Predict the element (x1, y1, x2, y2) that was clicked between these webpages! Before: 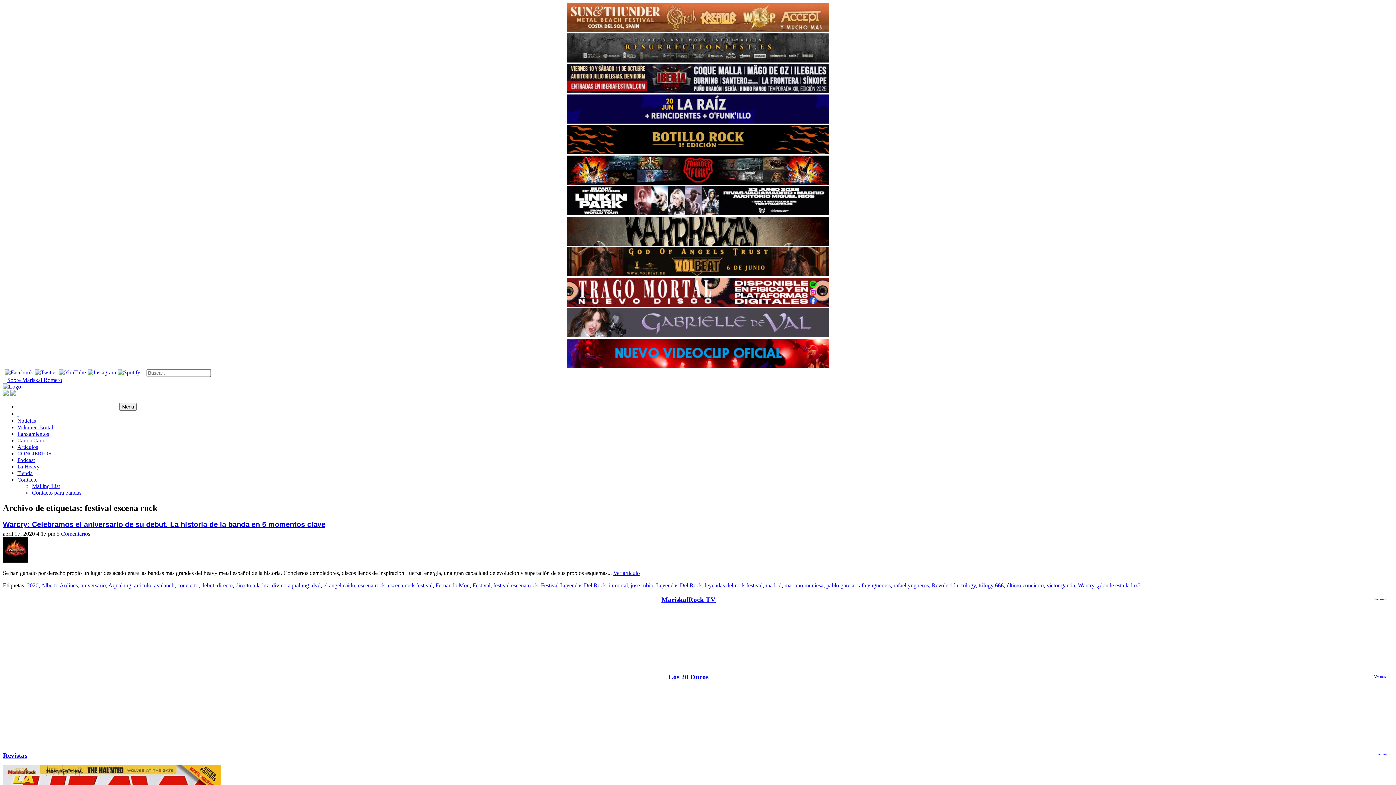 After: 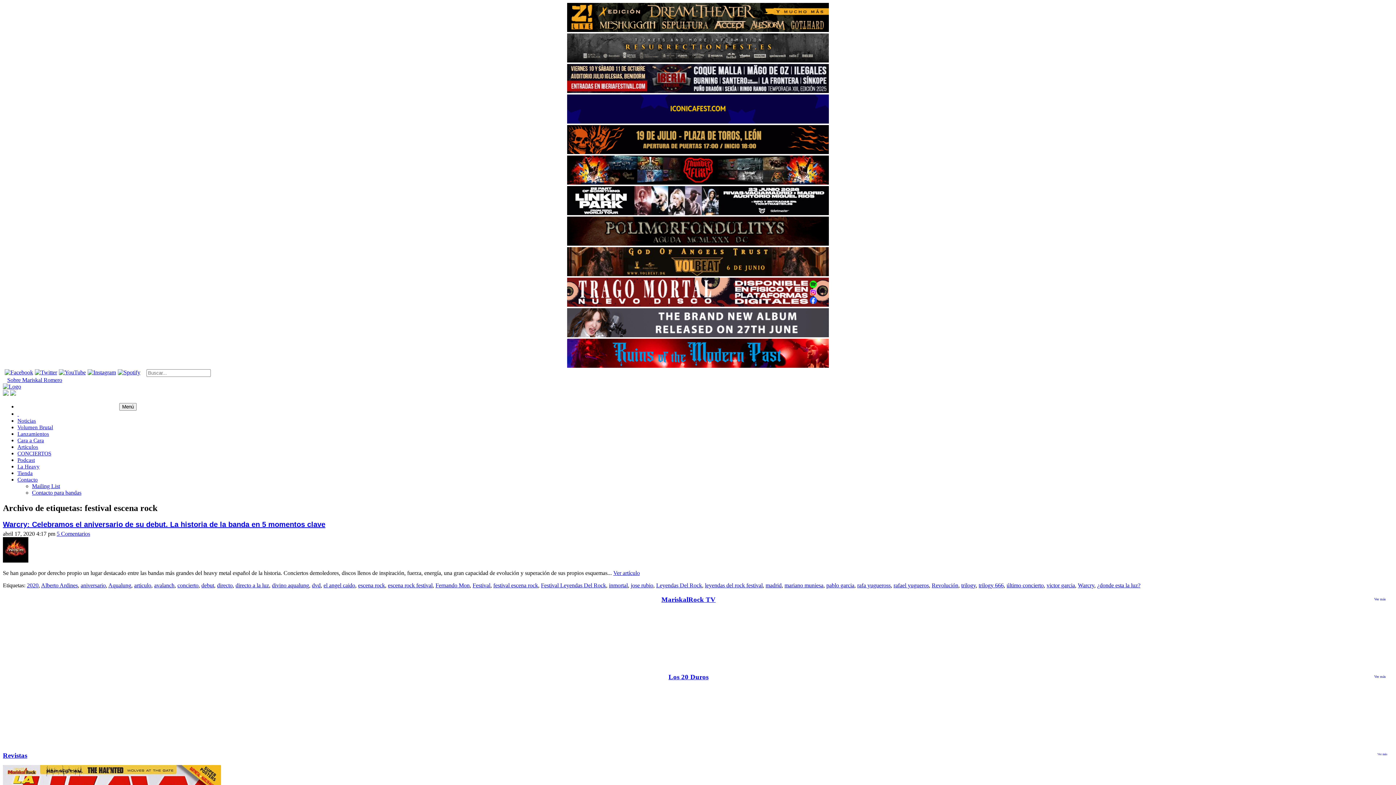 Action: bbox: (87, 369, 117, 375)